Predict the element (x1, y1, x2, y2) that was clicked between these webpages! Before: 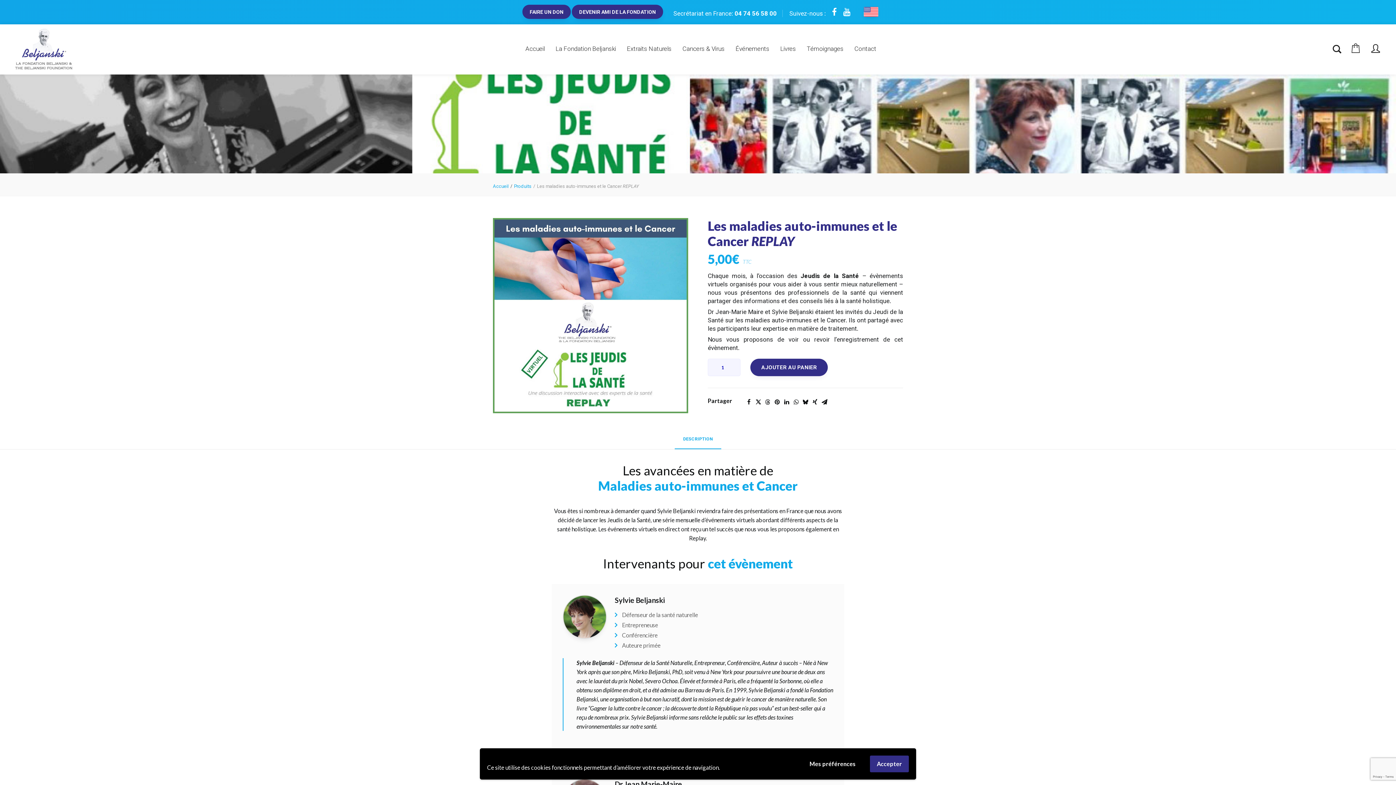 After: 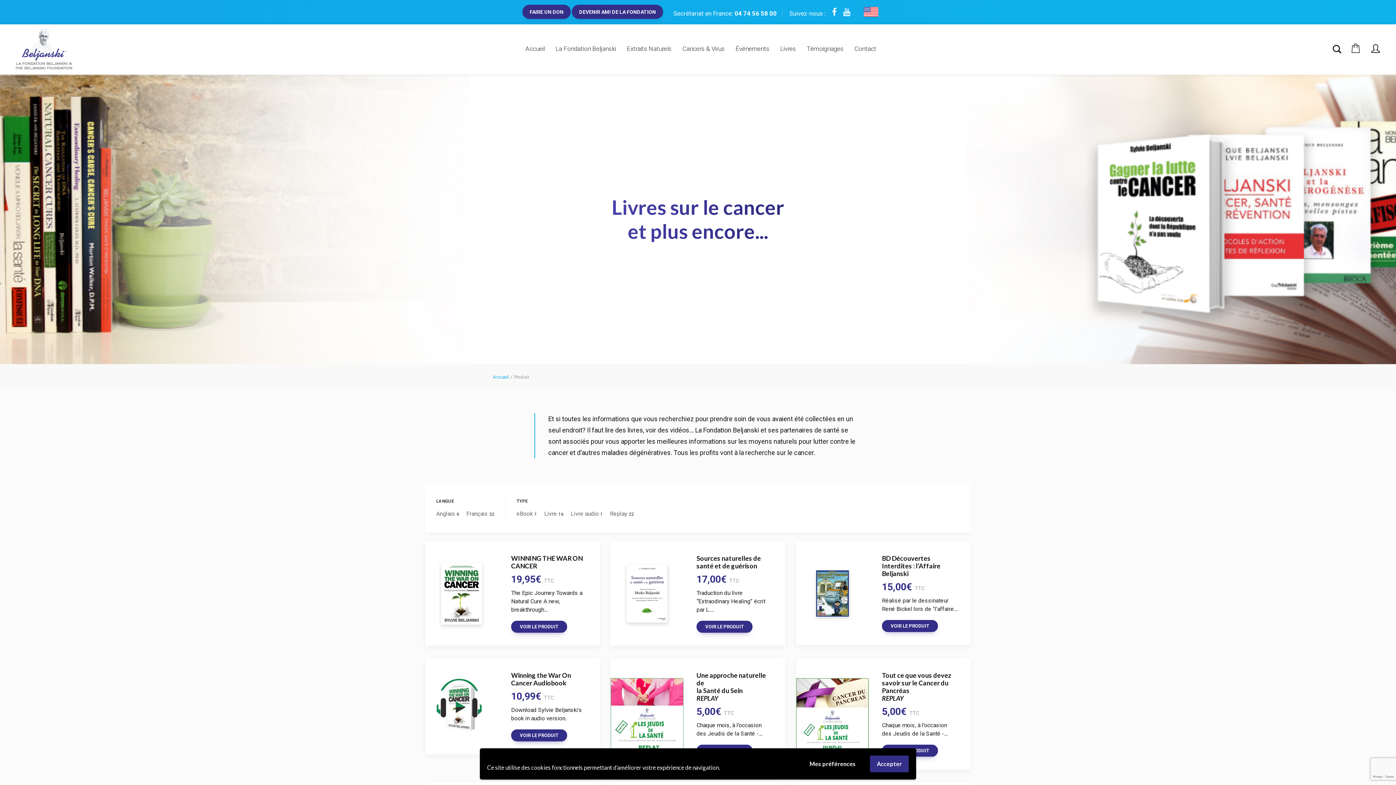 Action: label: Produits bbox: (514, 183, 531, 189)